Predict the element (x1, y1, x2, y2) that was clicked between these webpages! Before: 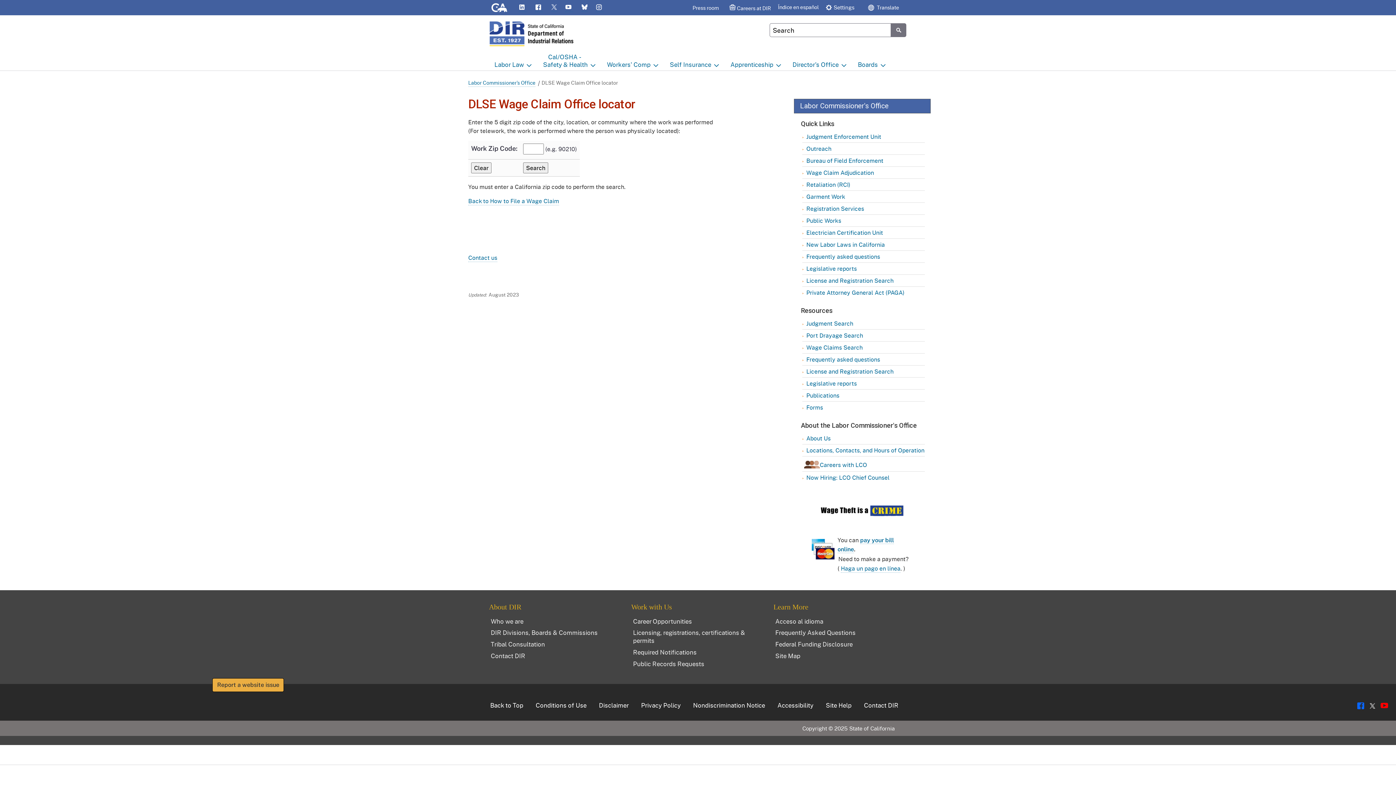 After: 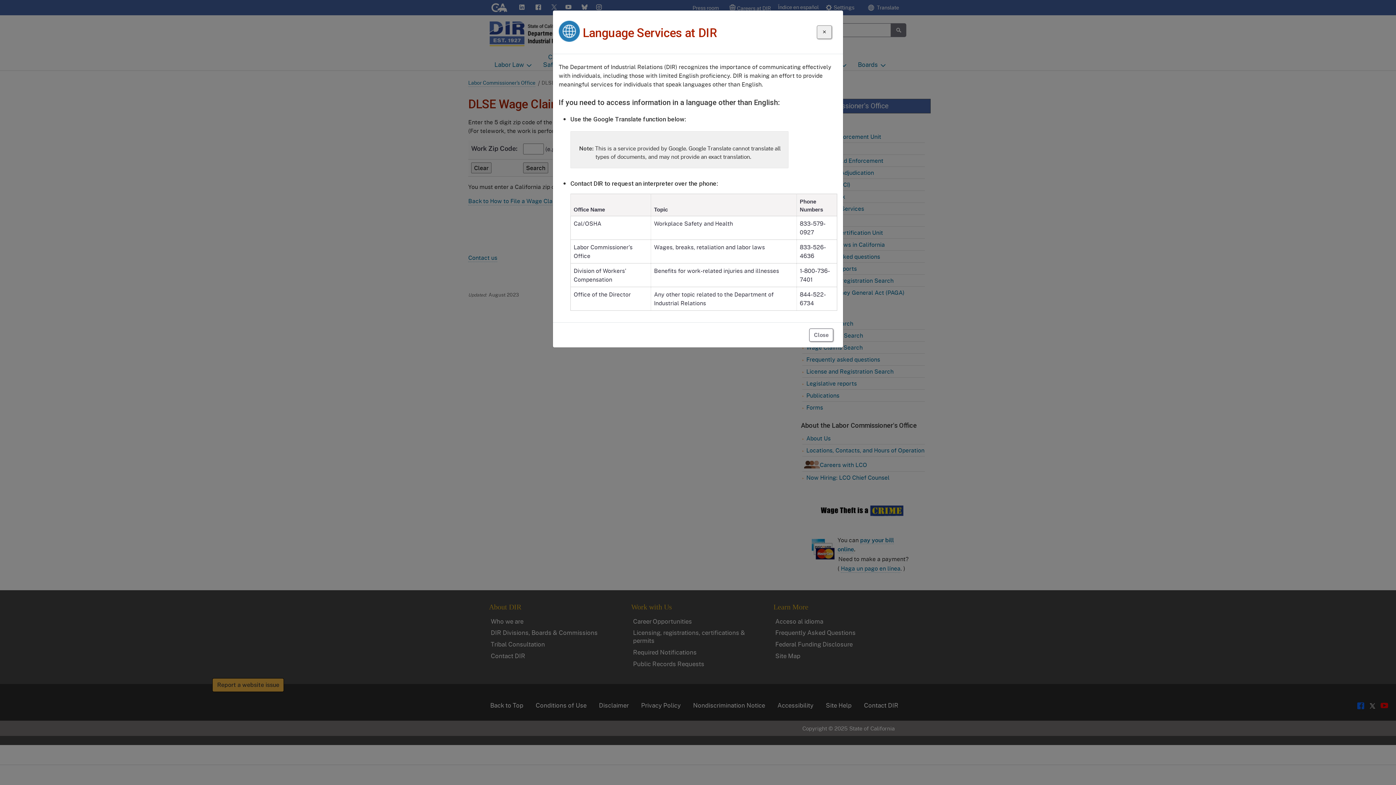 Action: bbox: (868, 2, 899, 12) label:  Translate